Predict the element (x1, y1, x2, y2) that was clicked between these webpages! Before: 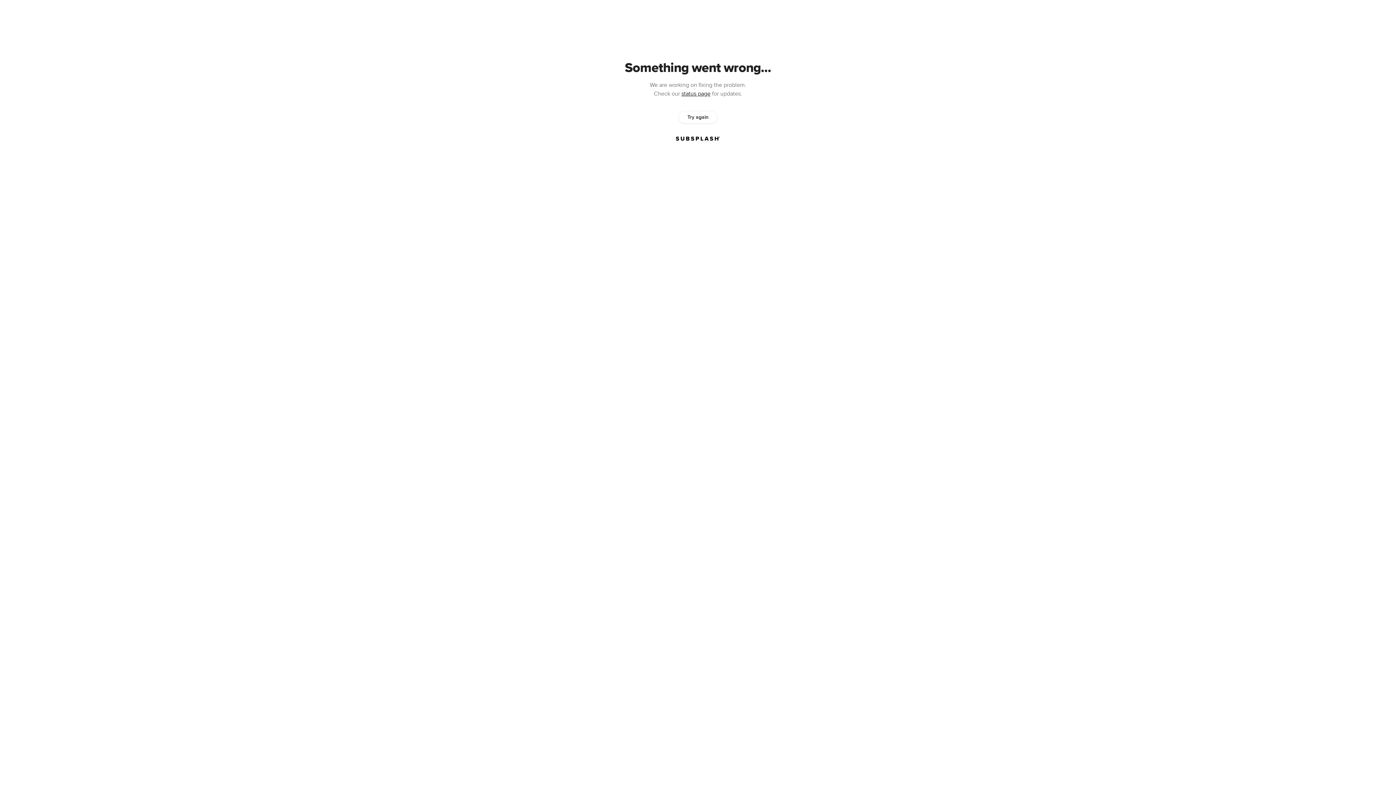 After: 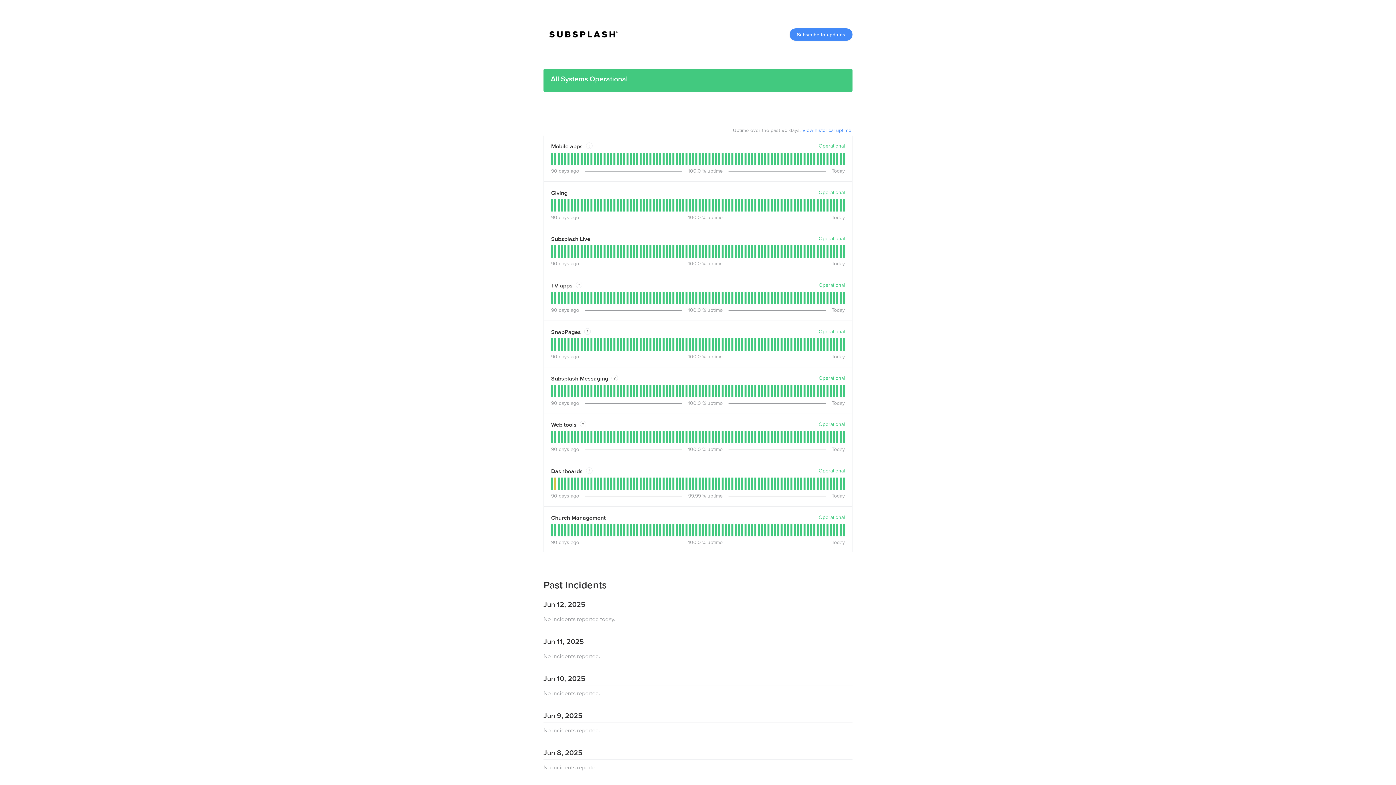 Action: label: status page bbox: (681, 90, 710, 97)